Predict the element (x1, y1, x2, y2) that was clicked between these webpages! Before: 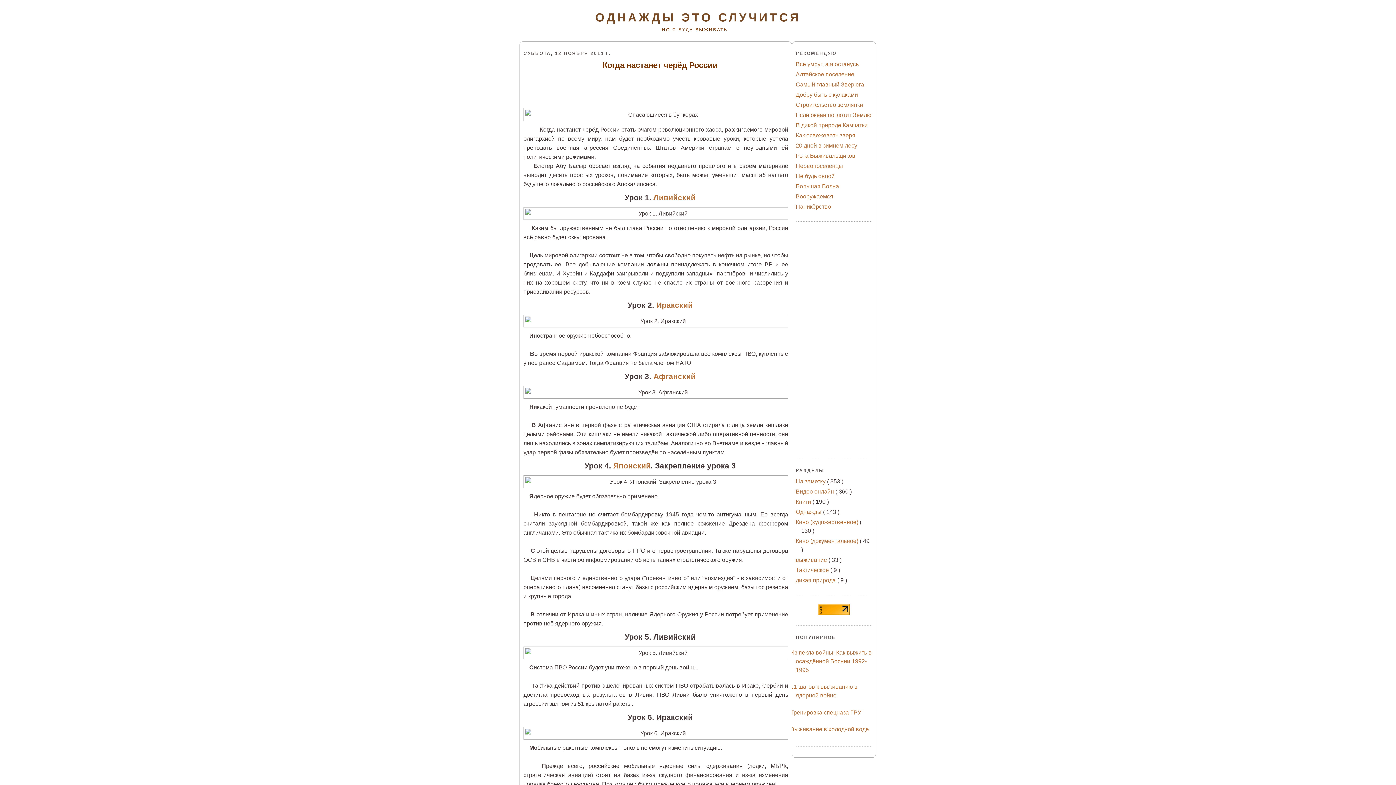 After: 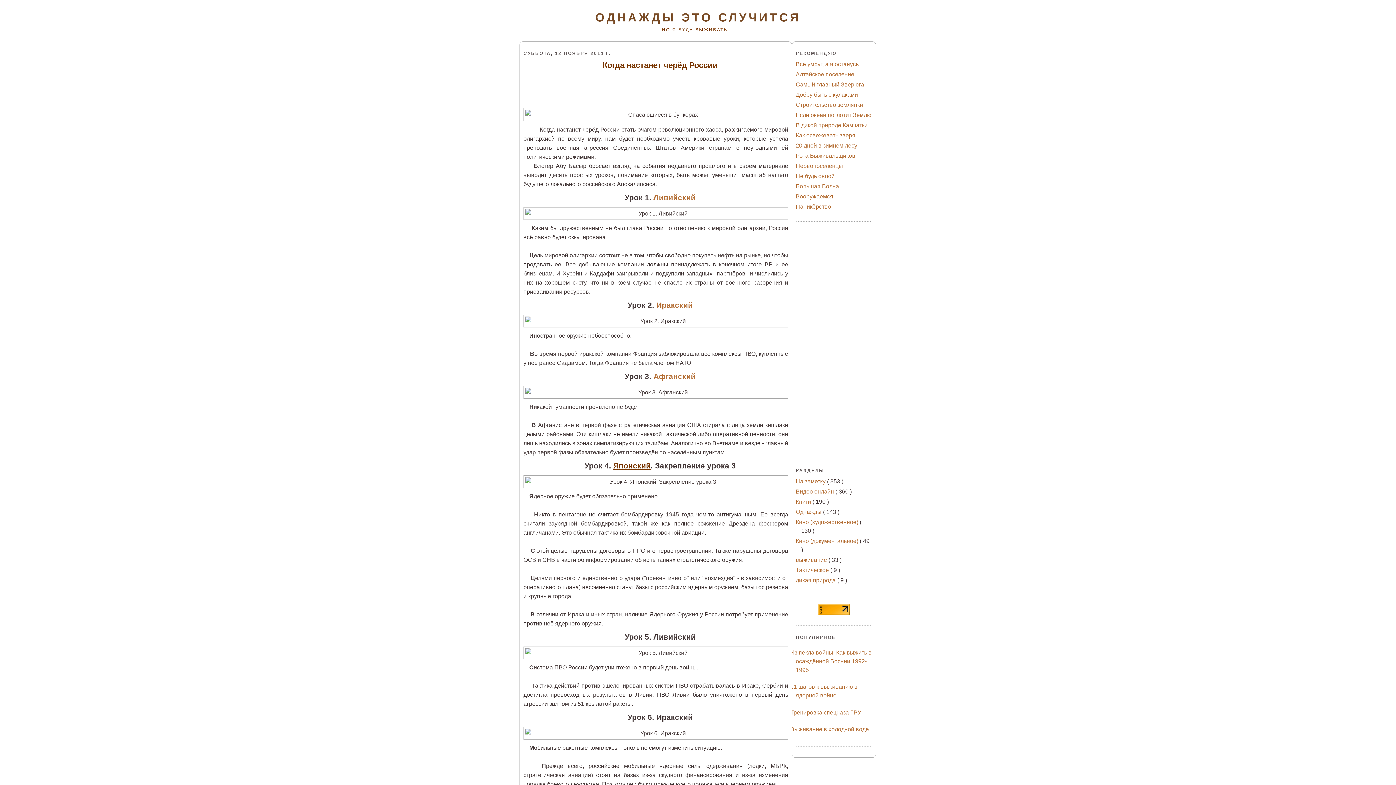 Action: label: Японский bbox: (613, 461, 650, 470)